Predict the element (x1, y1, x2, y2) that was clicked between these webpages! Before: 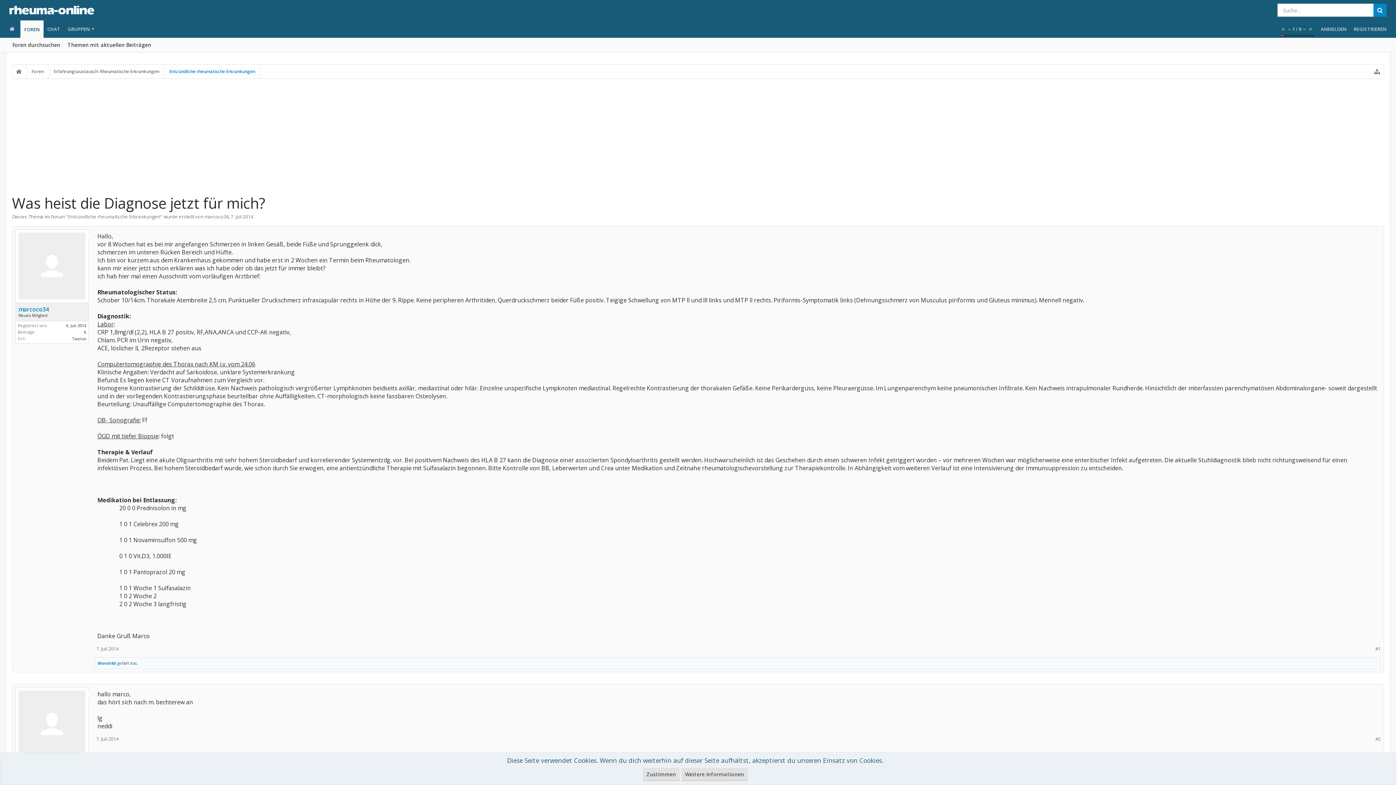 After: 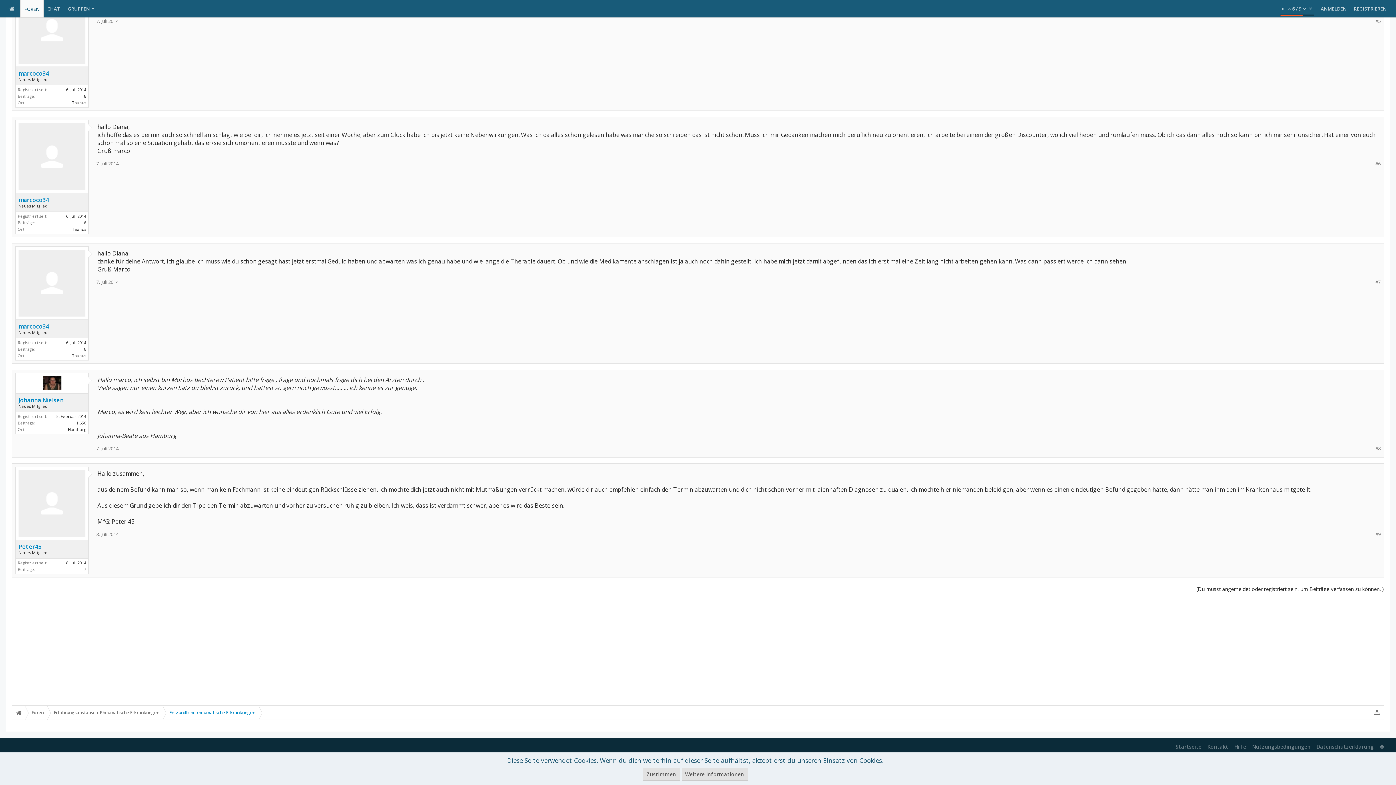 Action: bbox: (1307, 25, 1313, 32)